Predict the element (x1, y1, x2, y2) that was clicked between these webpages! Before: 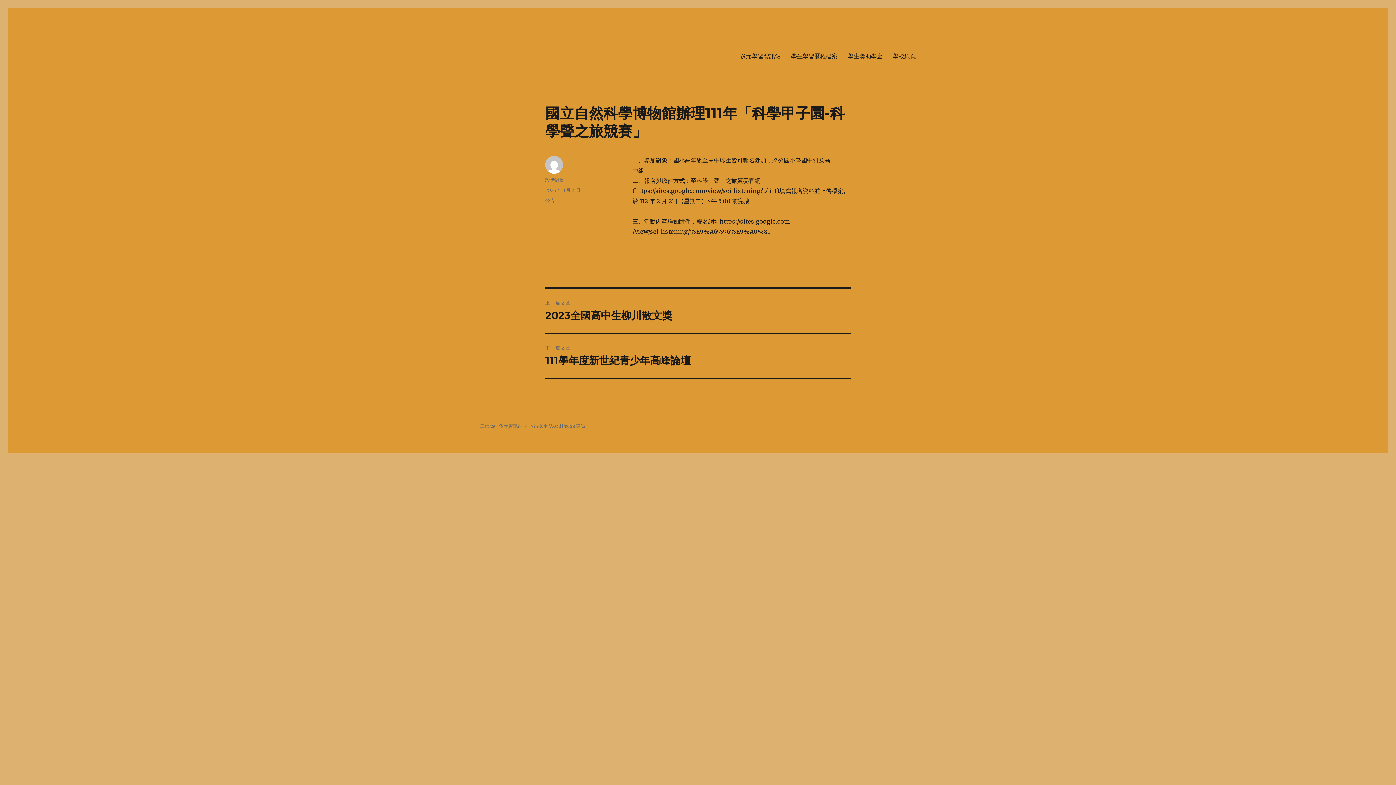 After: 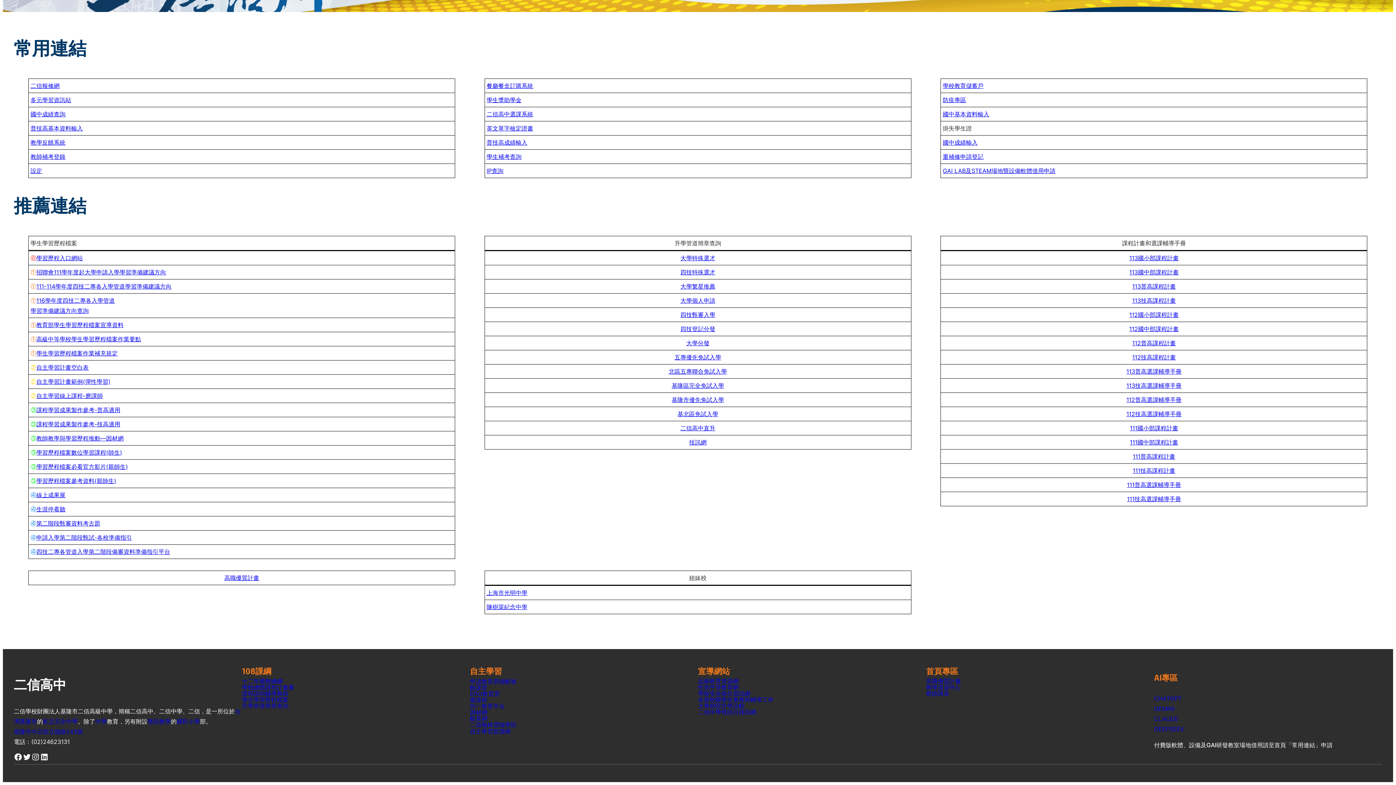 Action: label: 學生學習歷程檔案 bbox: (786, 48, 842, 63)